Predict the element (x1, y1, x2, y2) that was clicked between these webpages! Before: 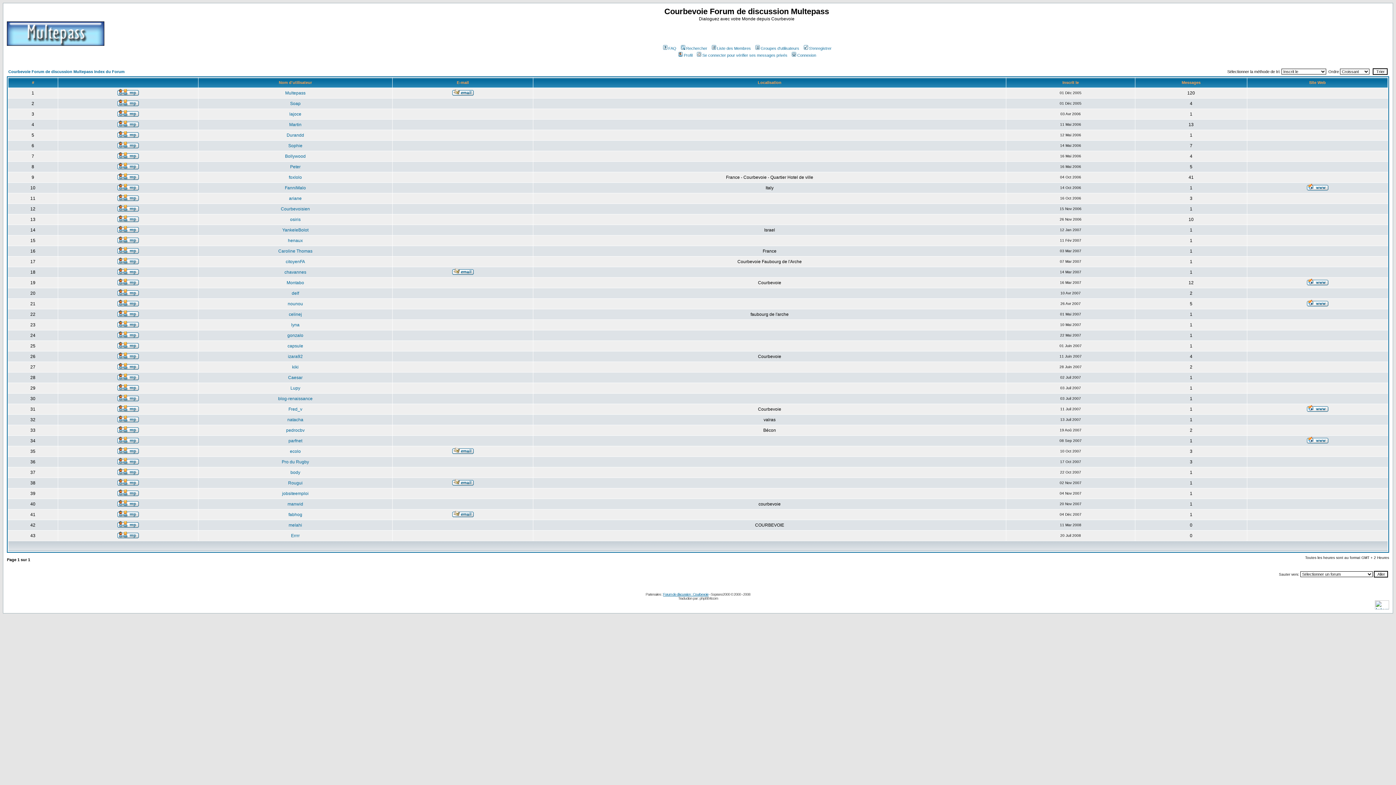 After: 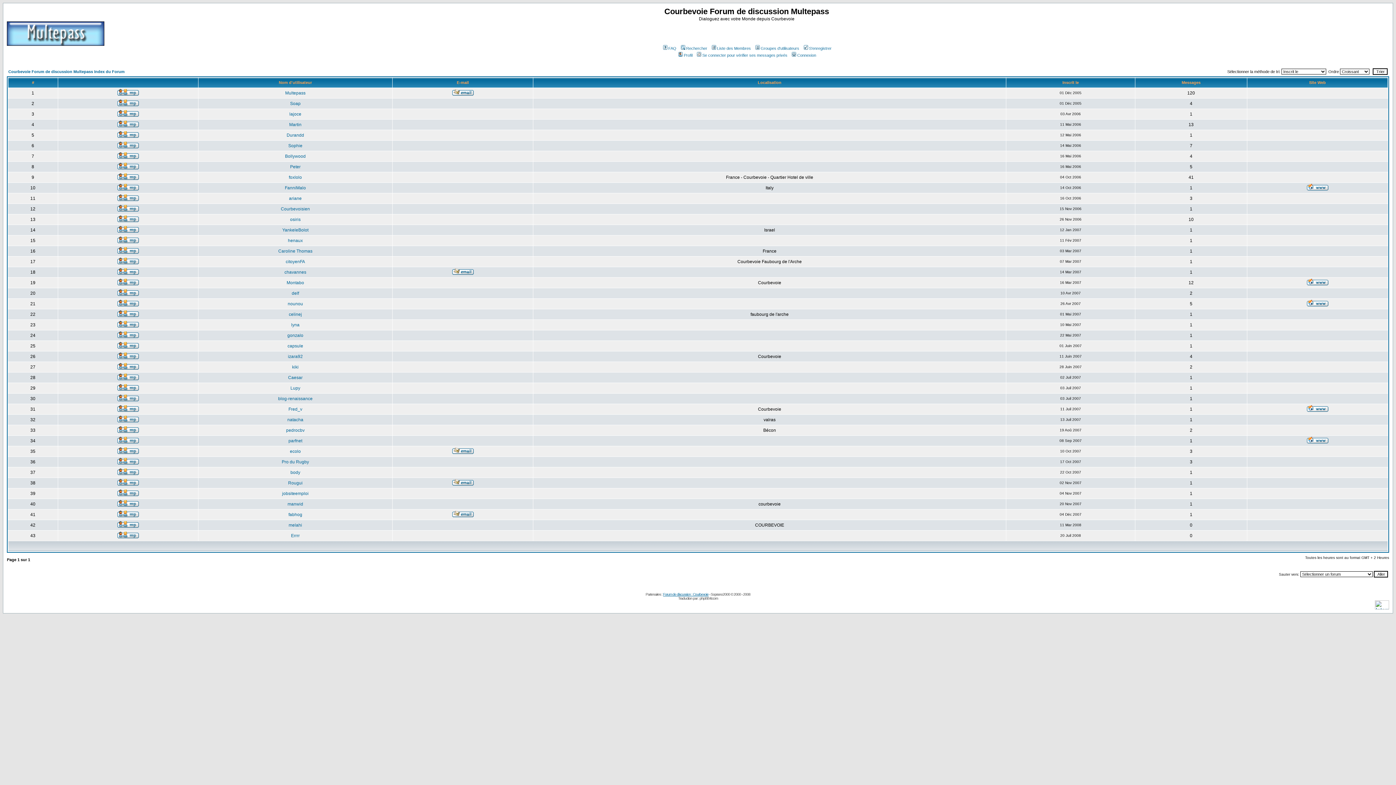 Action: bbox: (452, 480, 473, 486)